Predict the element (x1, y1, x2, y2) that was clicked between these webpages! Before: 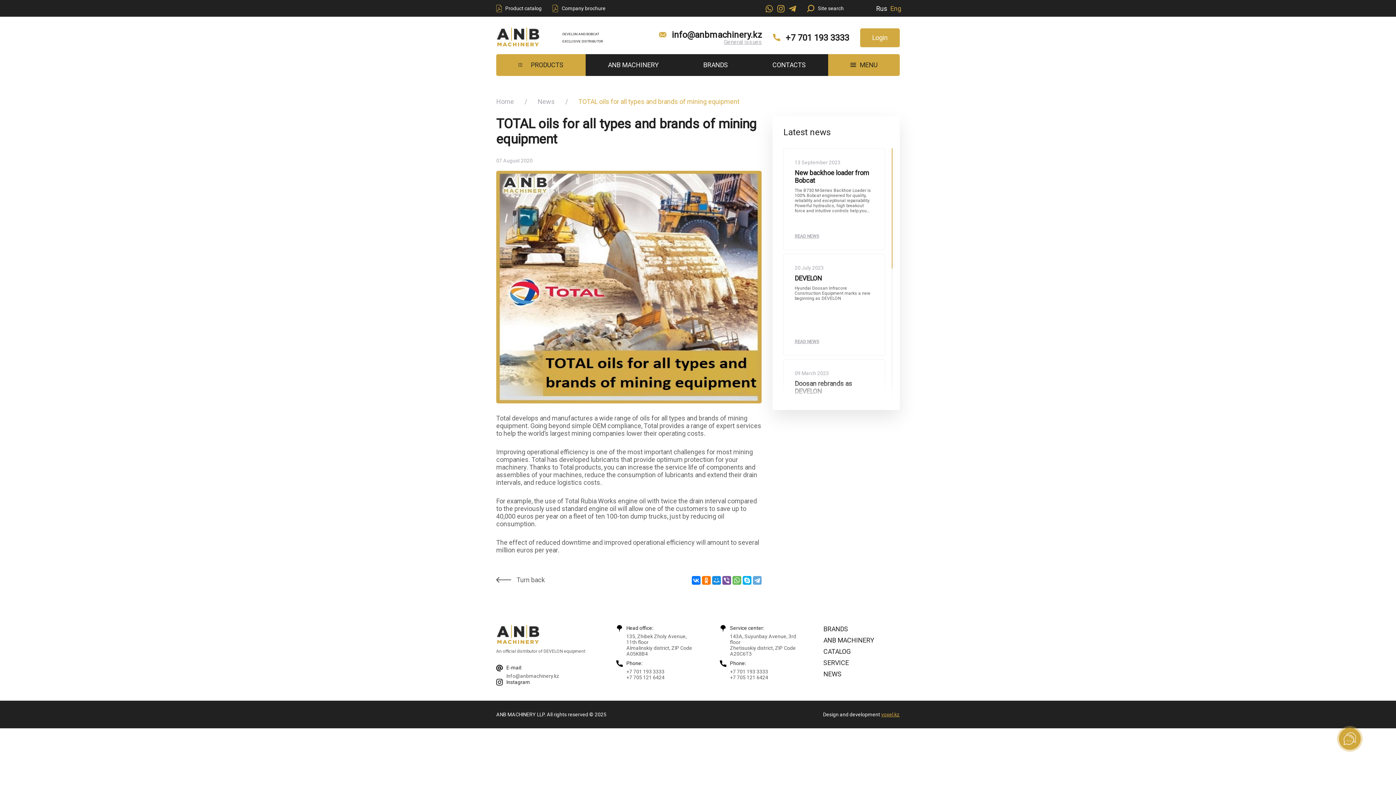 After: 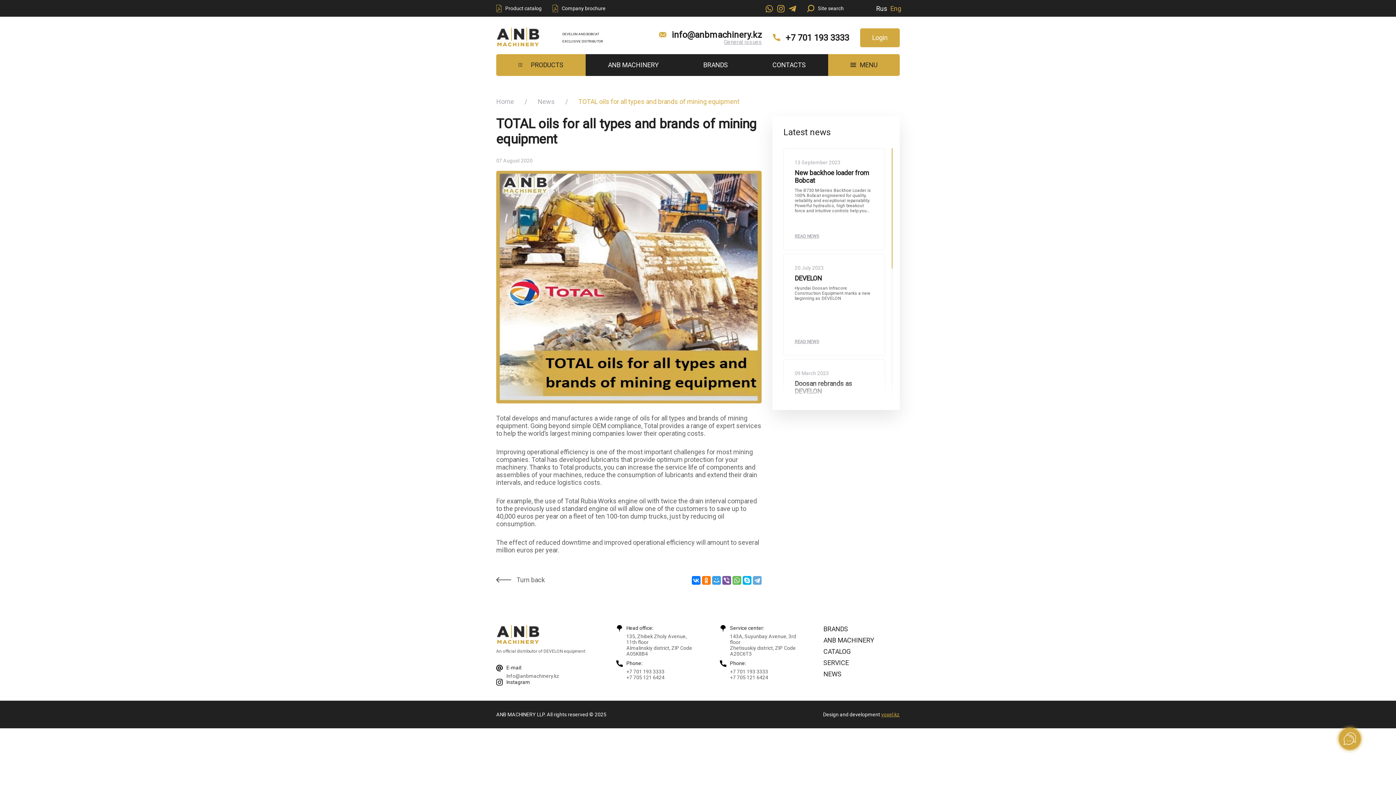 Action: bbox: (712, 576, 721, 585)